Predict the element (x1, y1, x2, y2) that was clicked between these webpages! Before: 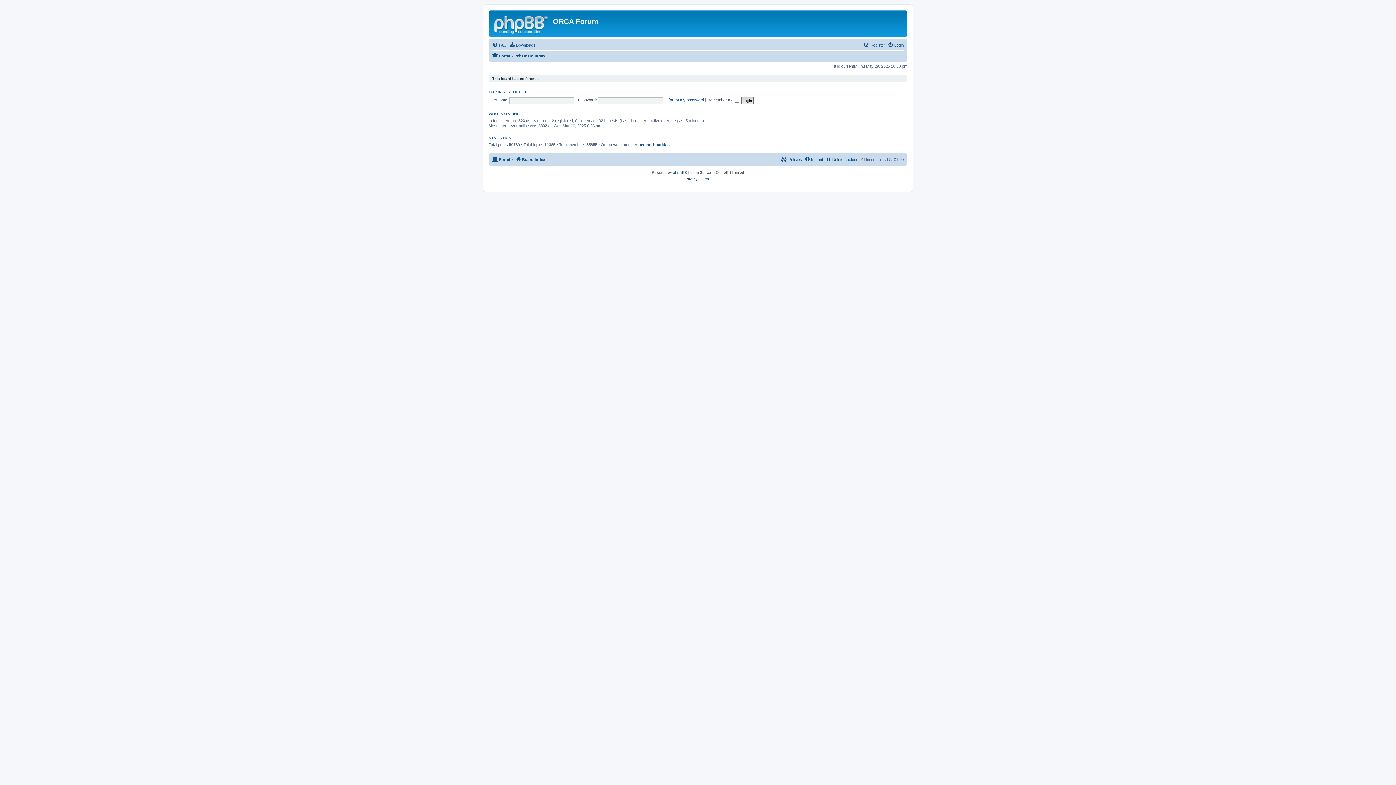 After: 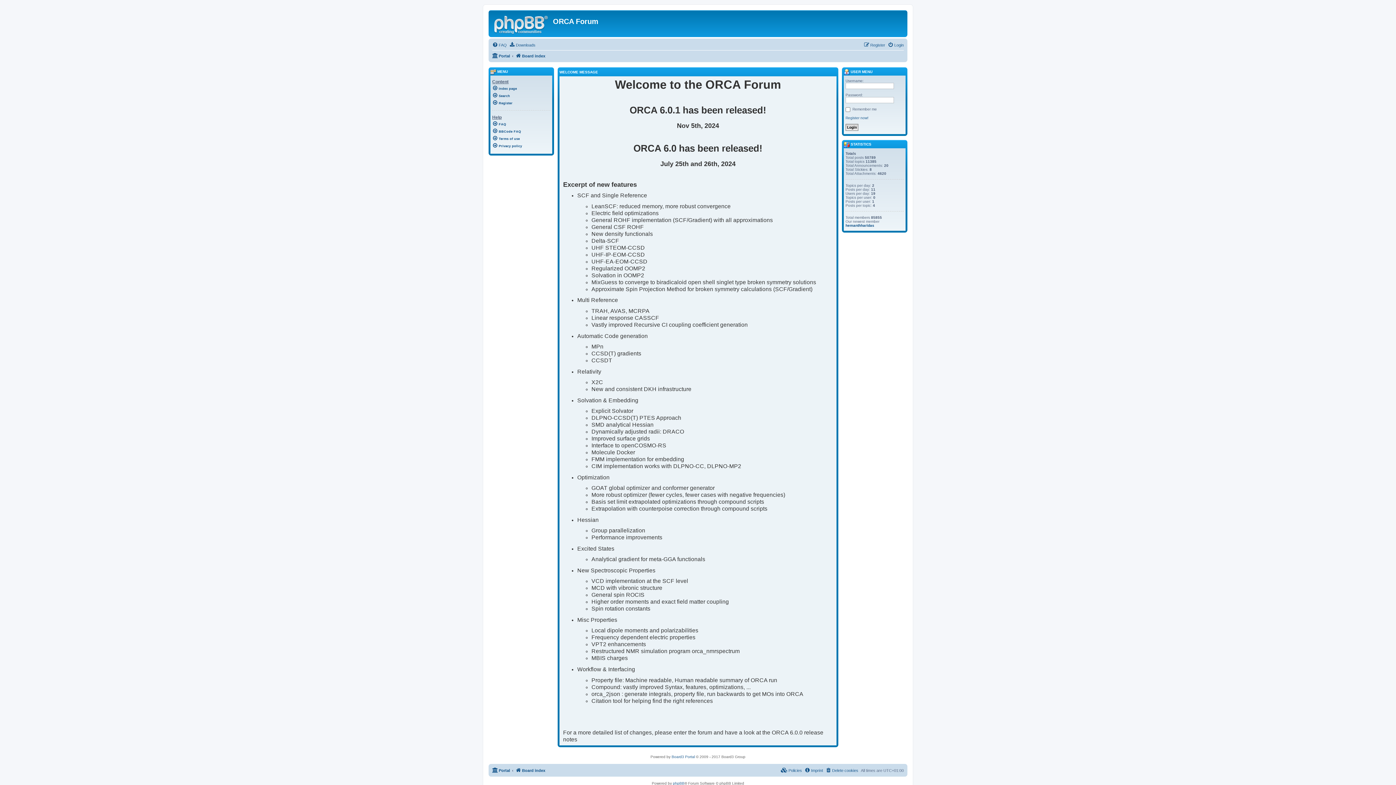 Action: bbox: (492, 155, 510, 164) label: Portal